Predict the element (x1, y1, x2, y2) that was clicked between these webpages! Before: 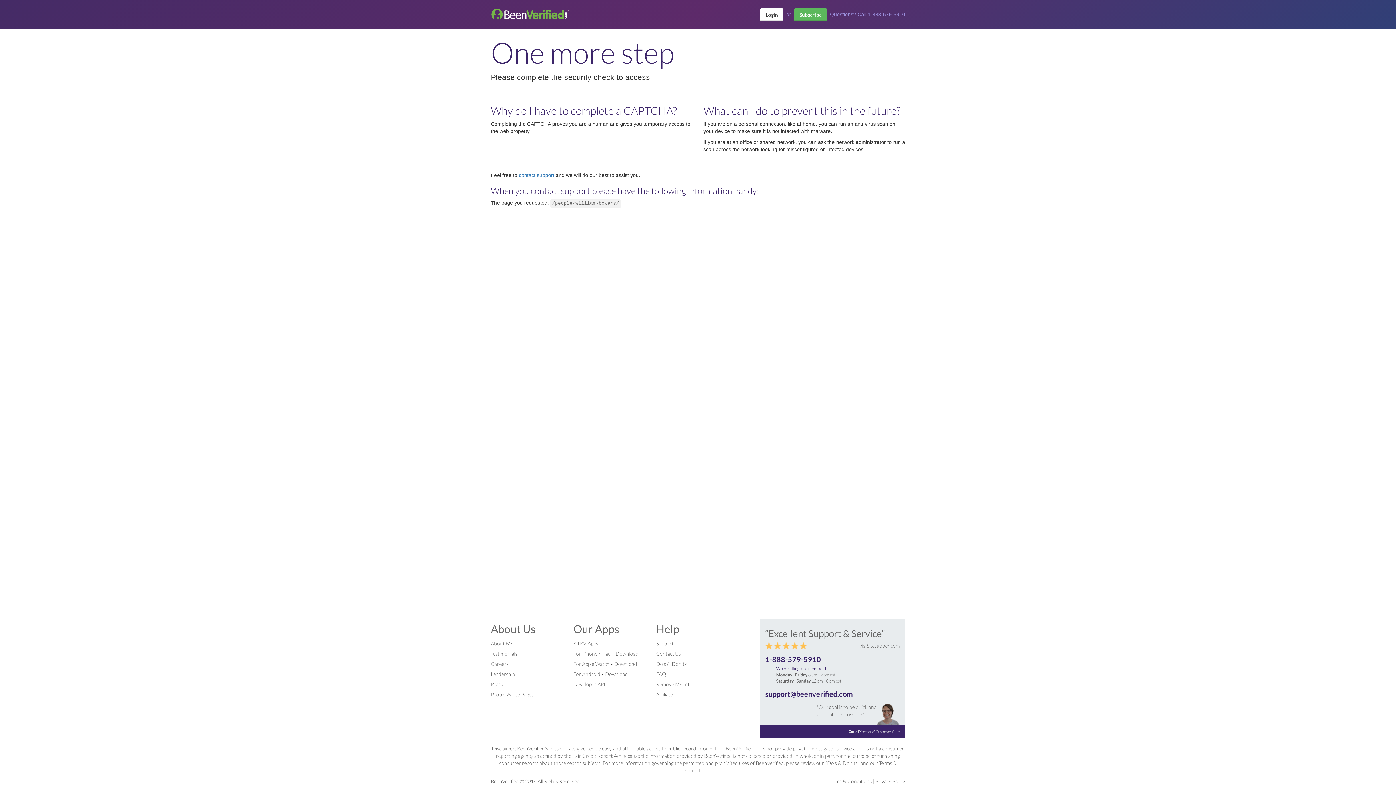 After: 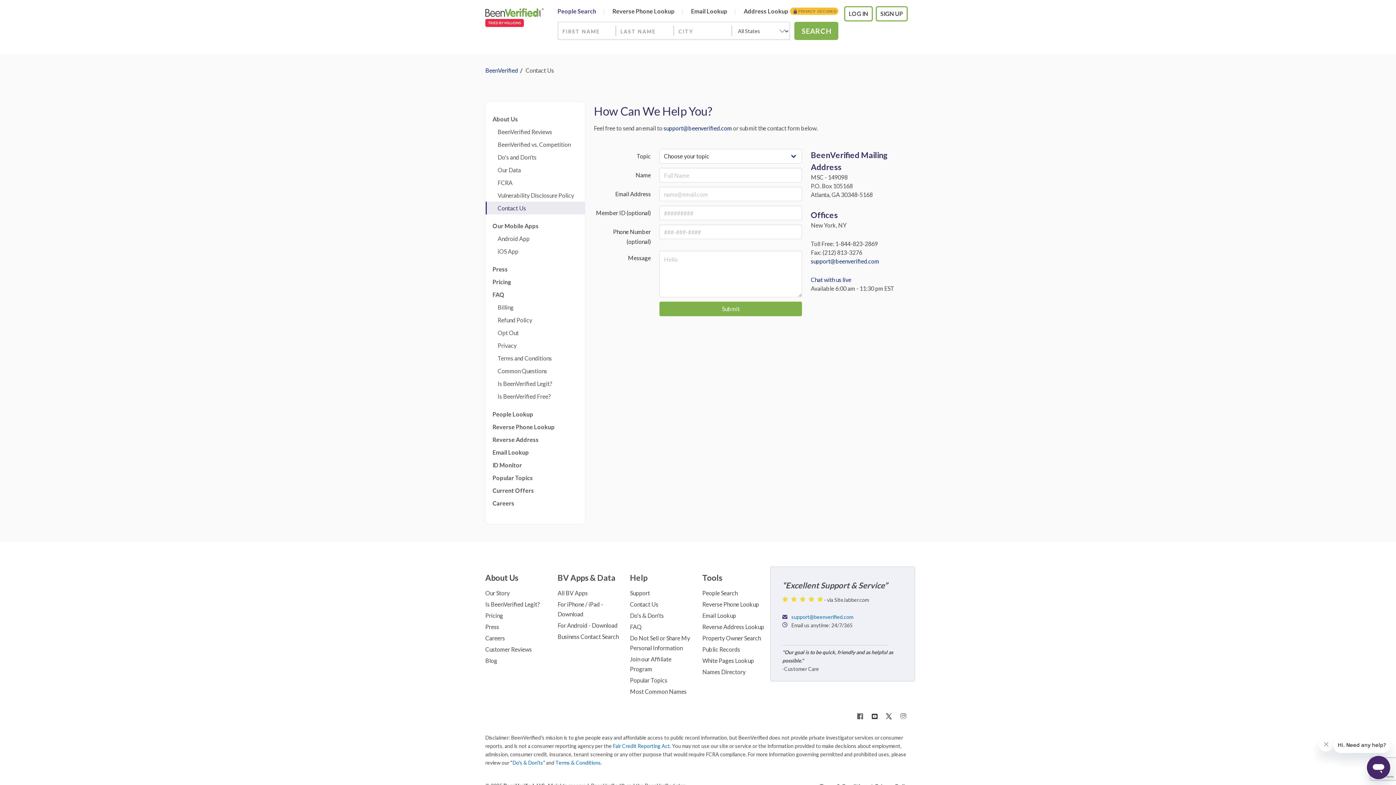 Action: label: Contact Us bbox: (656, 650, 681, 657)